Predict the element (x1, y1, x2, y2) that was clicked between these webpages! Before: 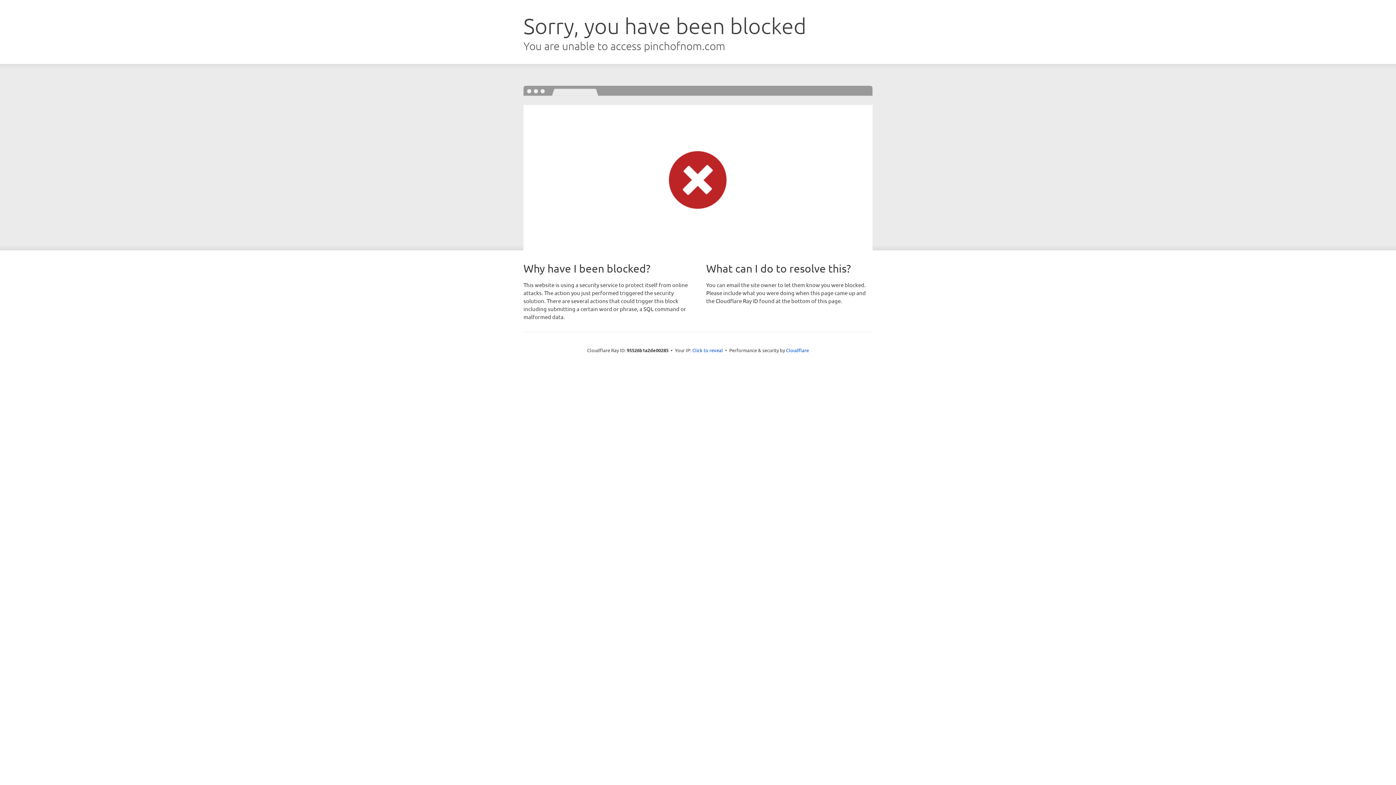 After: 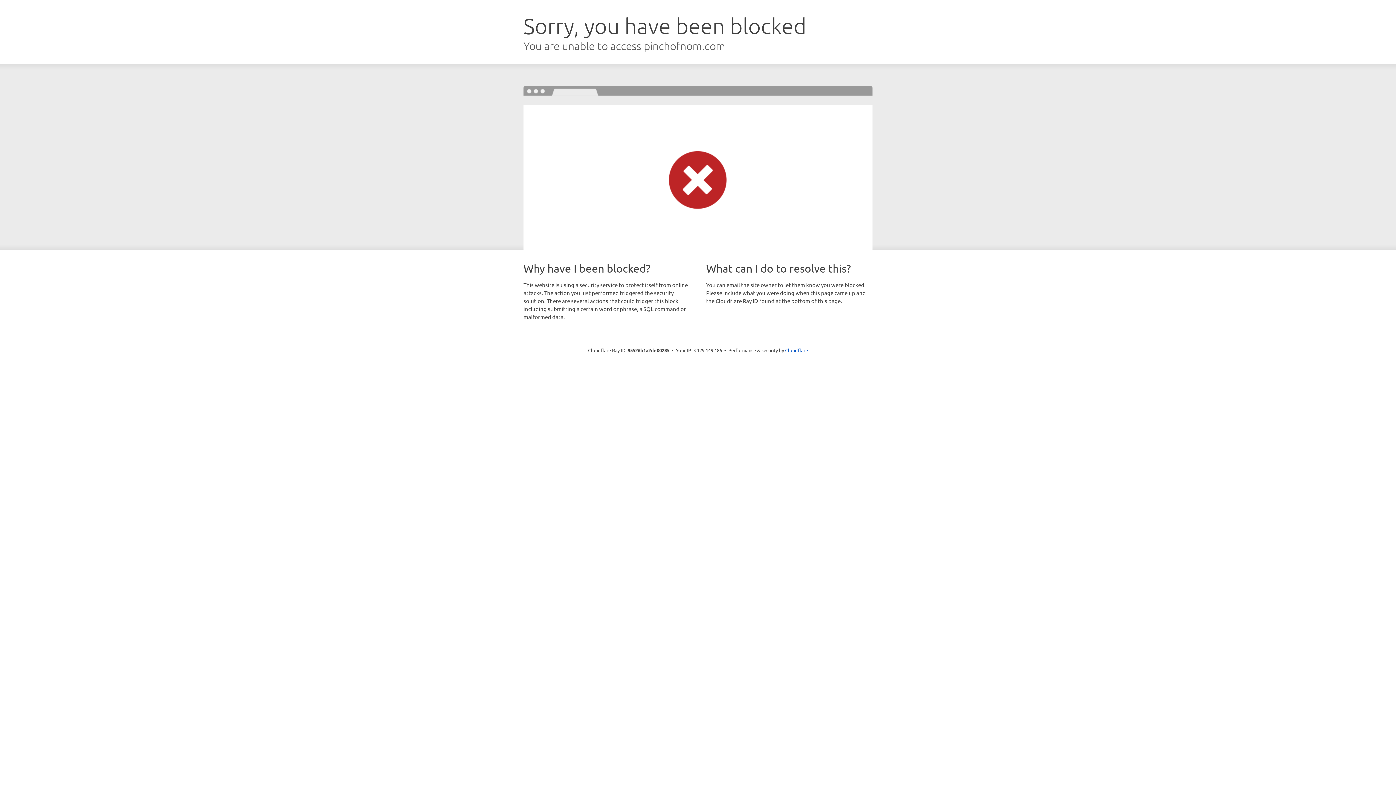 Action: bbox: (692, 346, 723, 353) label: Click to reveal